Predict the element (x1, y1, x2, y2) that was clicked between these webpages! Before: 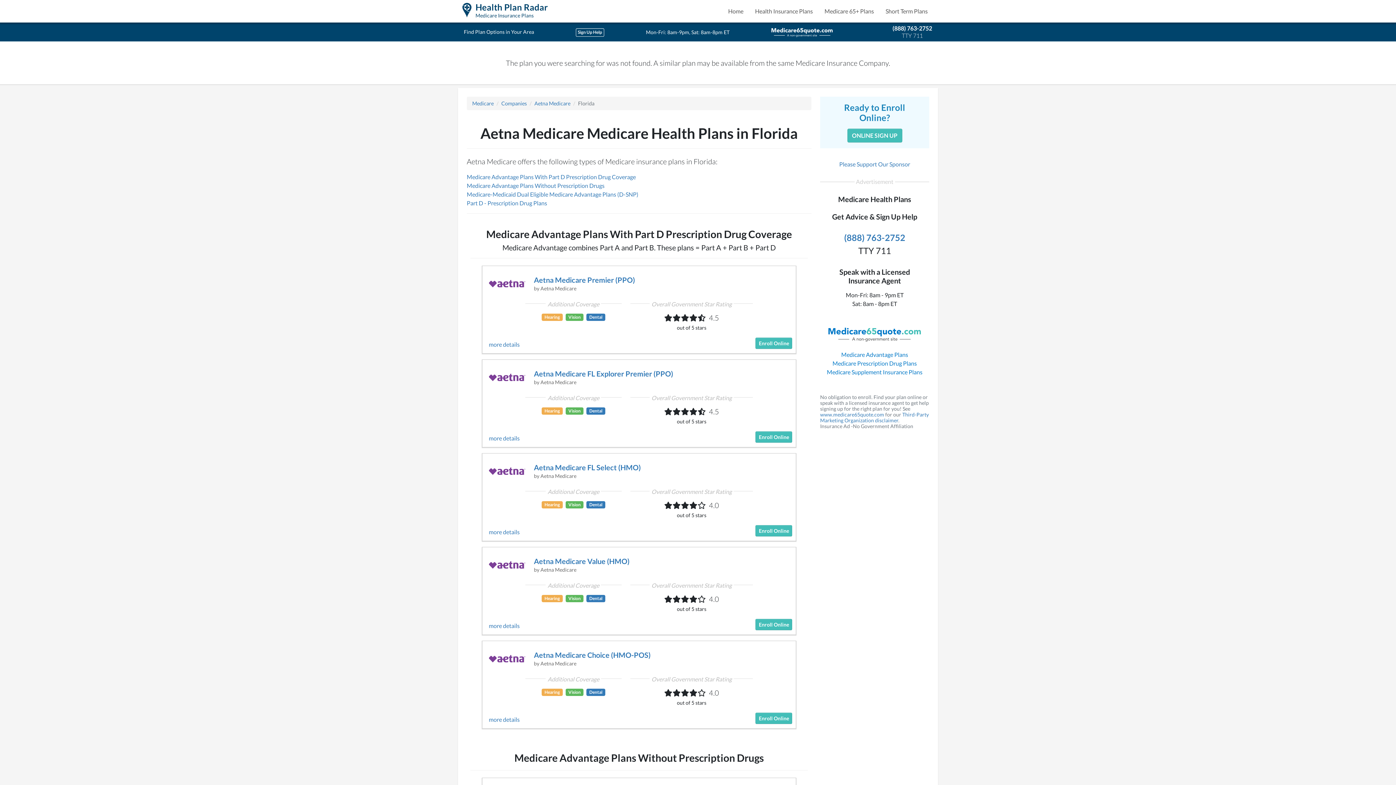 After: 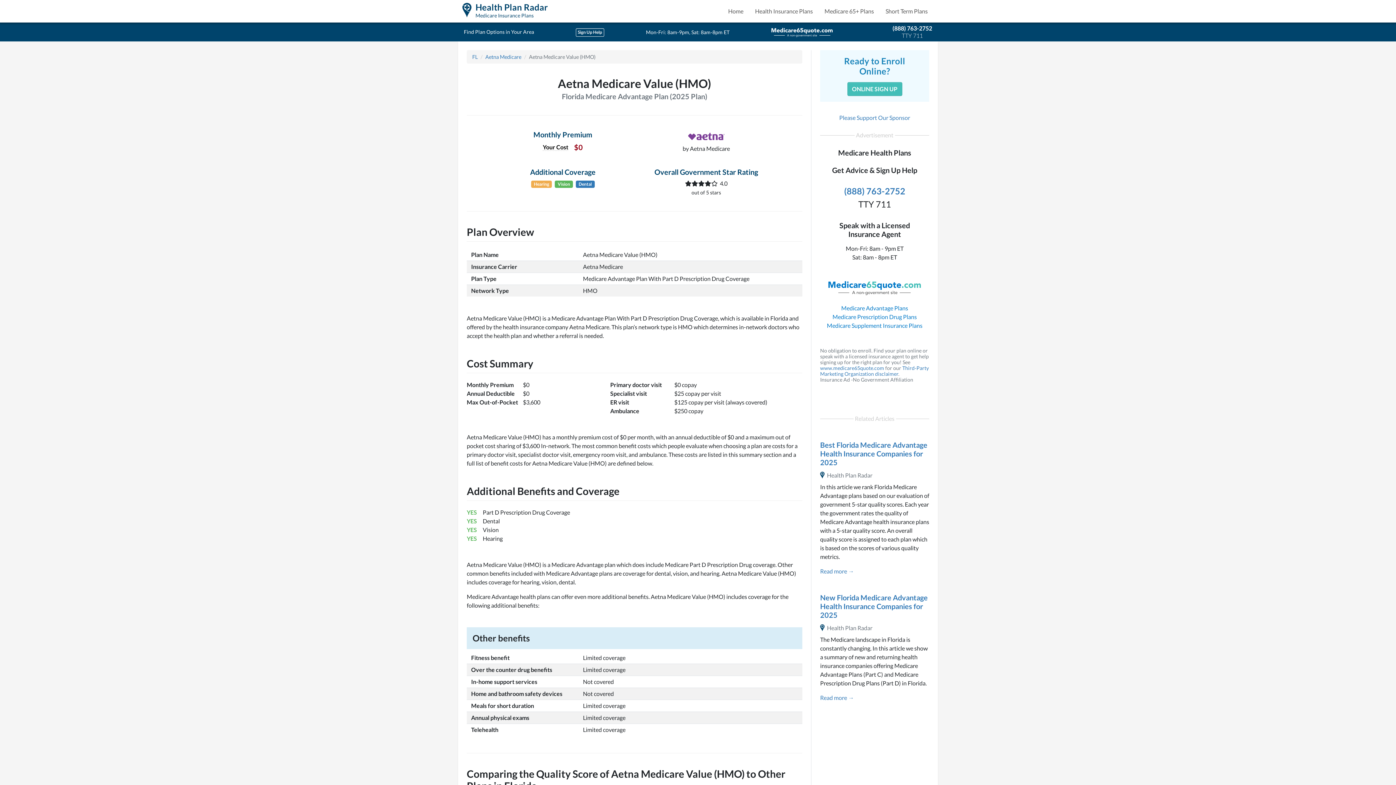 Action: label: more details bbox: (486, 621, 519, 630)